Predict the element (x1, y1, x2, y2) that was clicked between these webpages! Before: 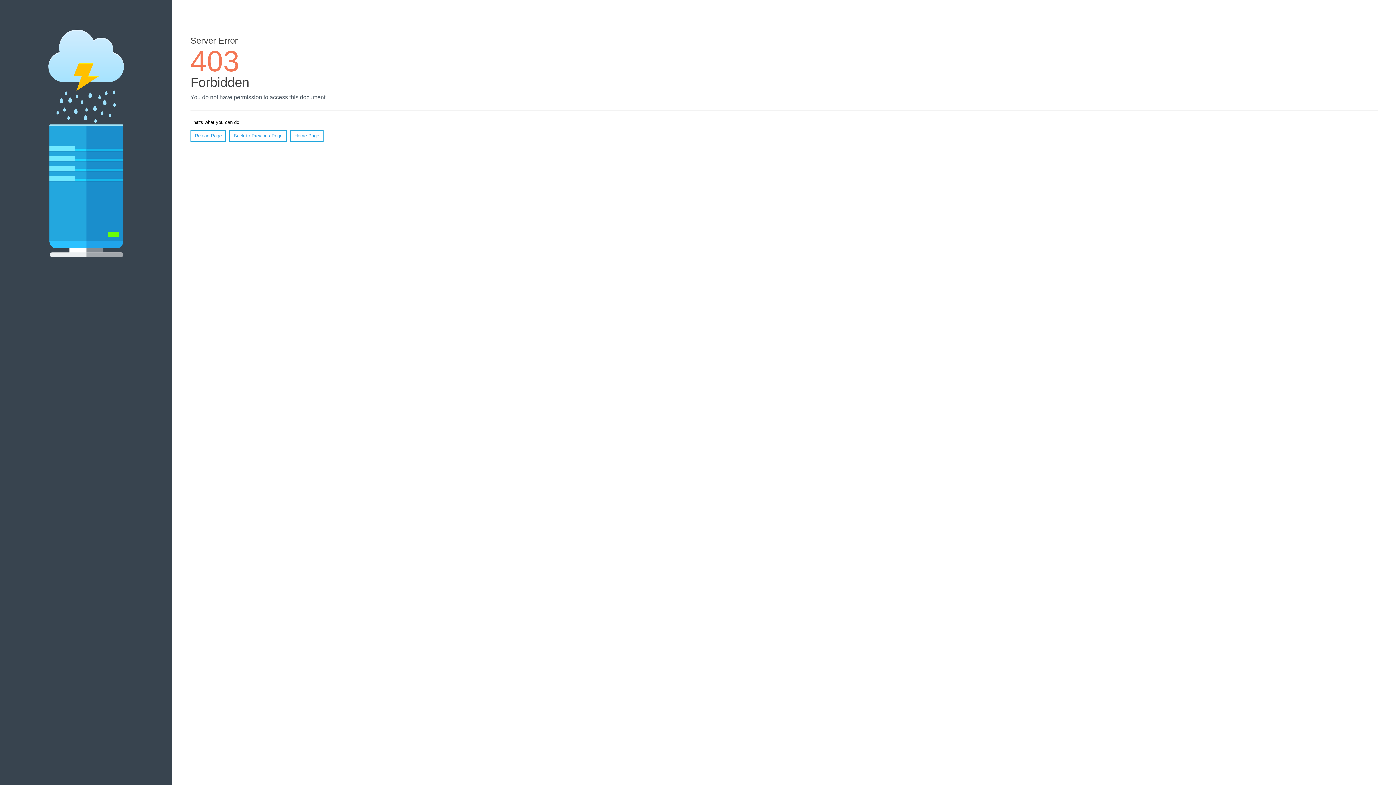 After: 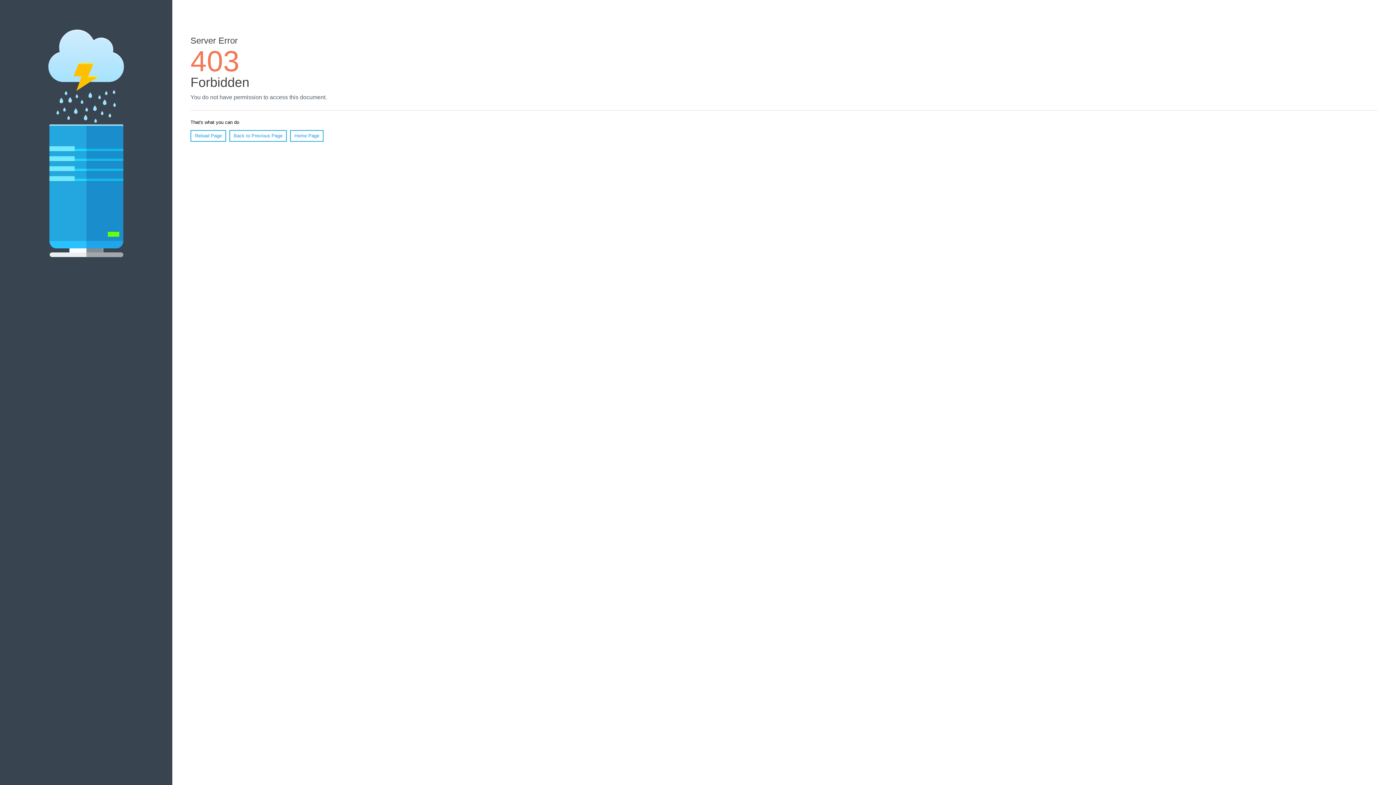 Action: bbox: (290, 130, 323, 141) label: Home Page